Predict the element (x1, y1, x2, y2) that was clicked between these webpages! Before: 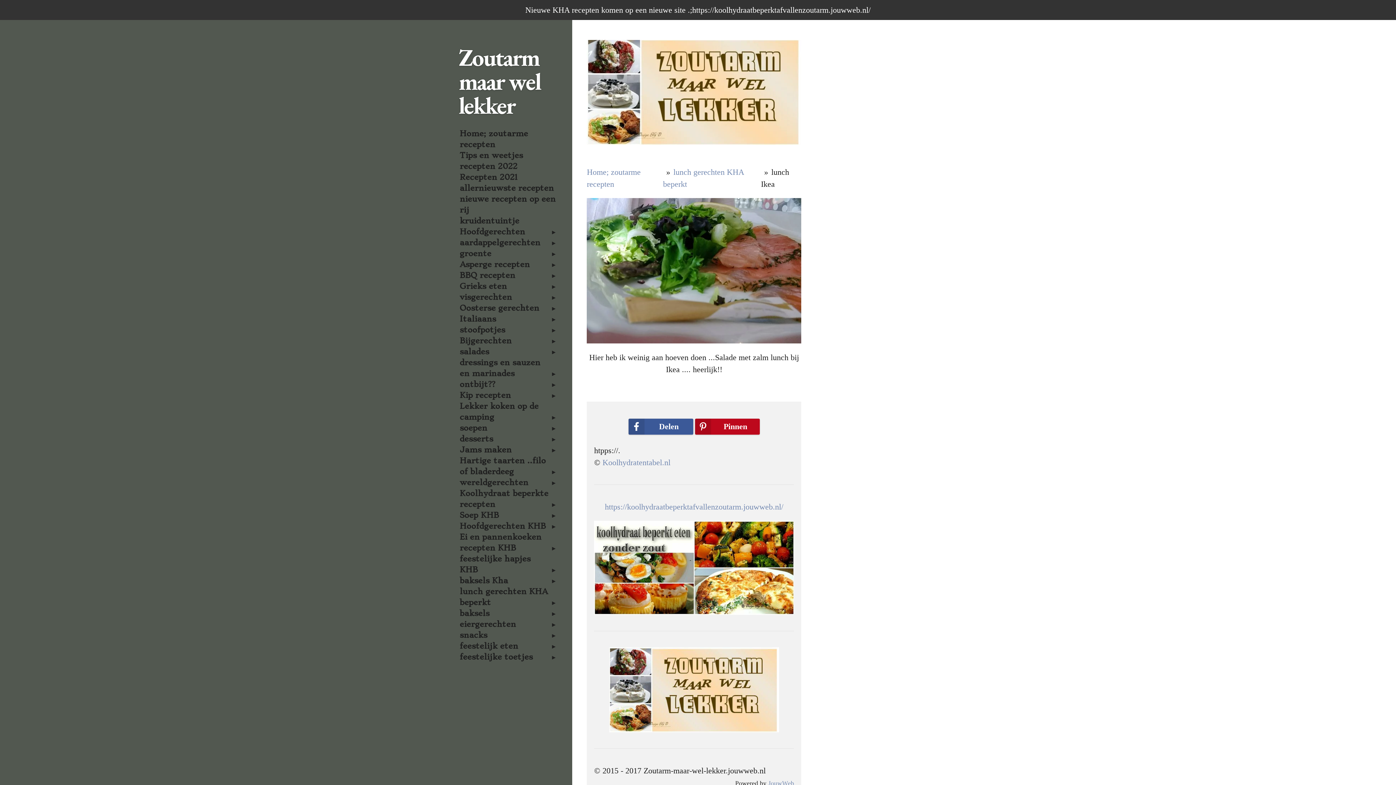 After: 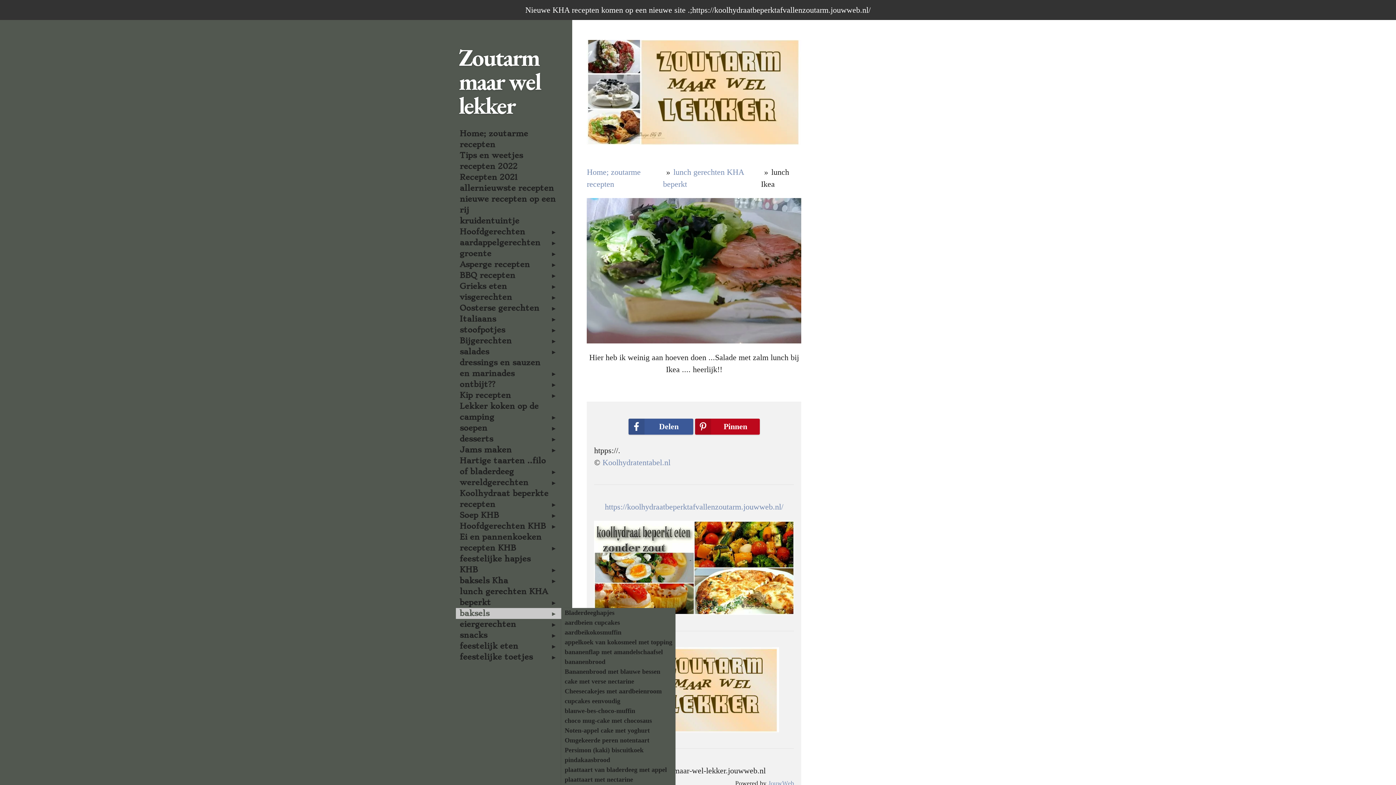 Action: label: baksels bbox: (456, 608, 561, 619)